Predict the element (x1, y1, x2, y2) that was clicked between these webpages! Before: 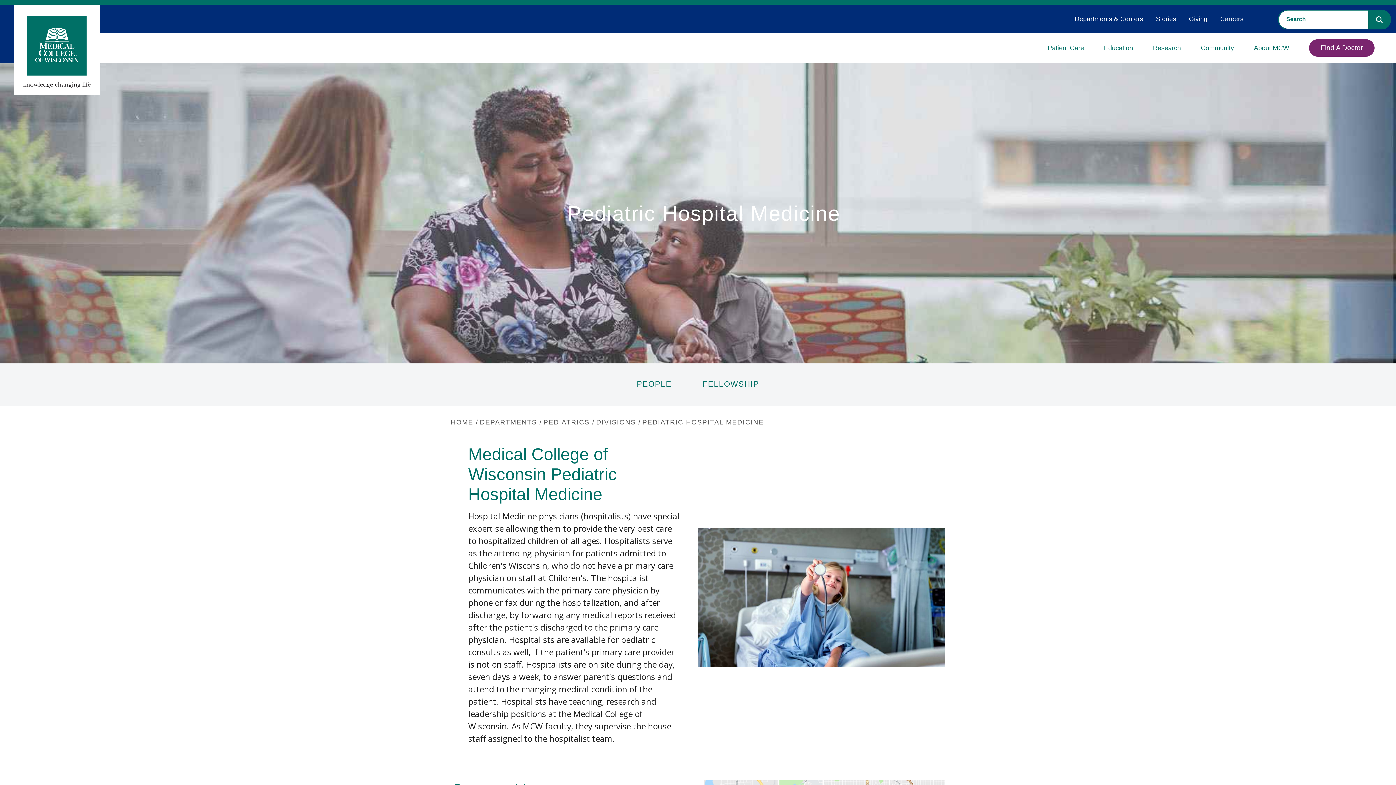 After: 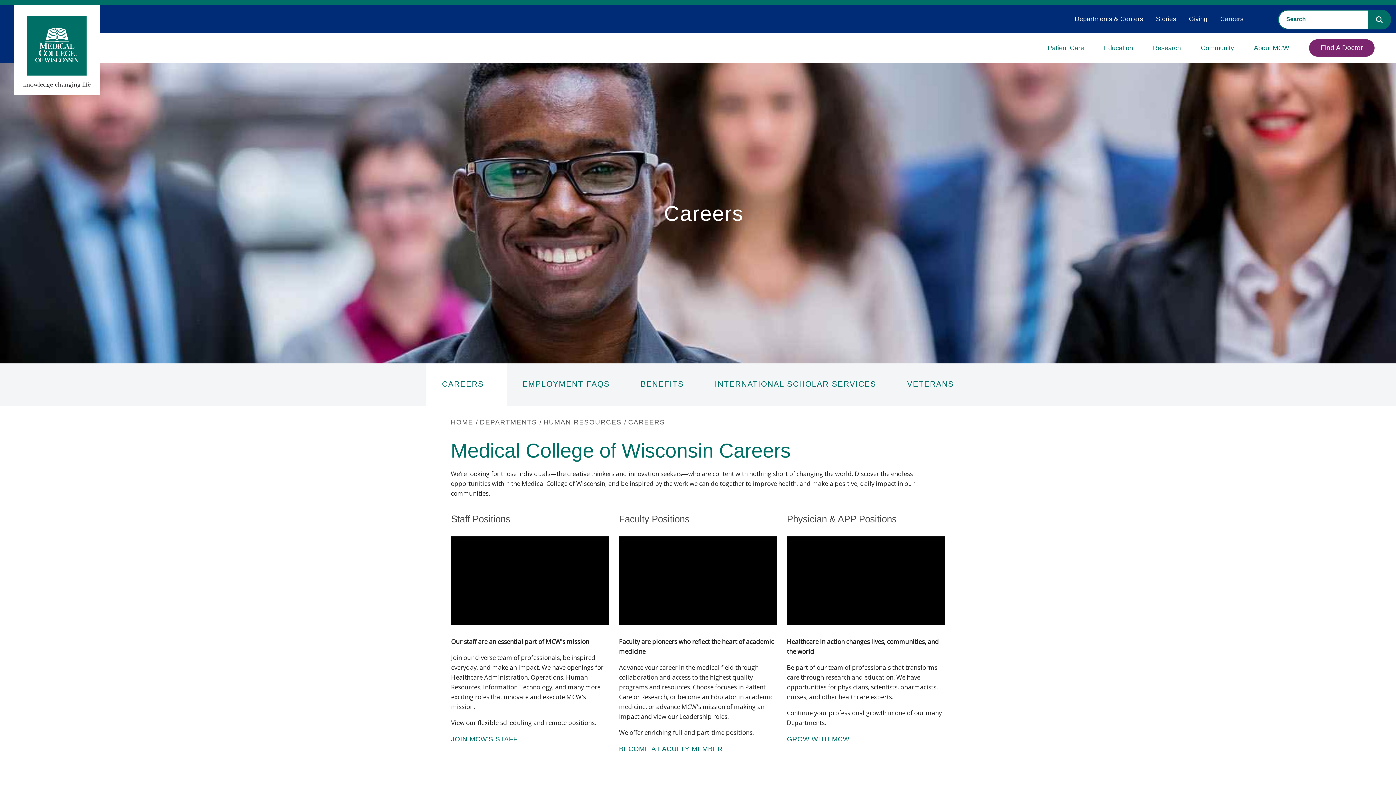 Action: label: Careers bbox: (1214, 10, 1250, 27)